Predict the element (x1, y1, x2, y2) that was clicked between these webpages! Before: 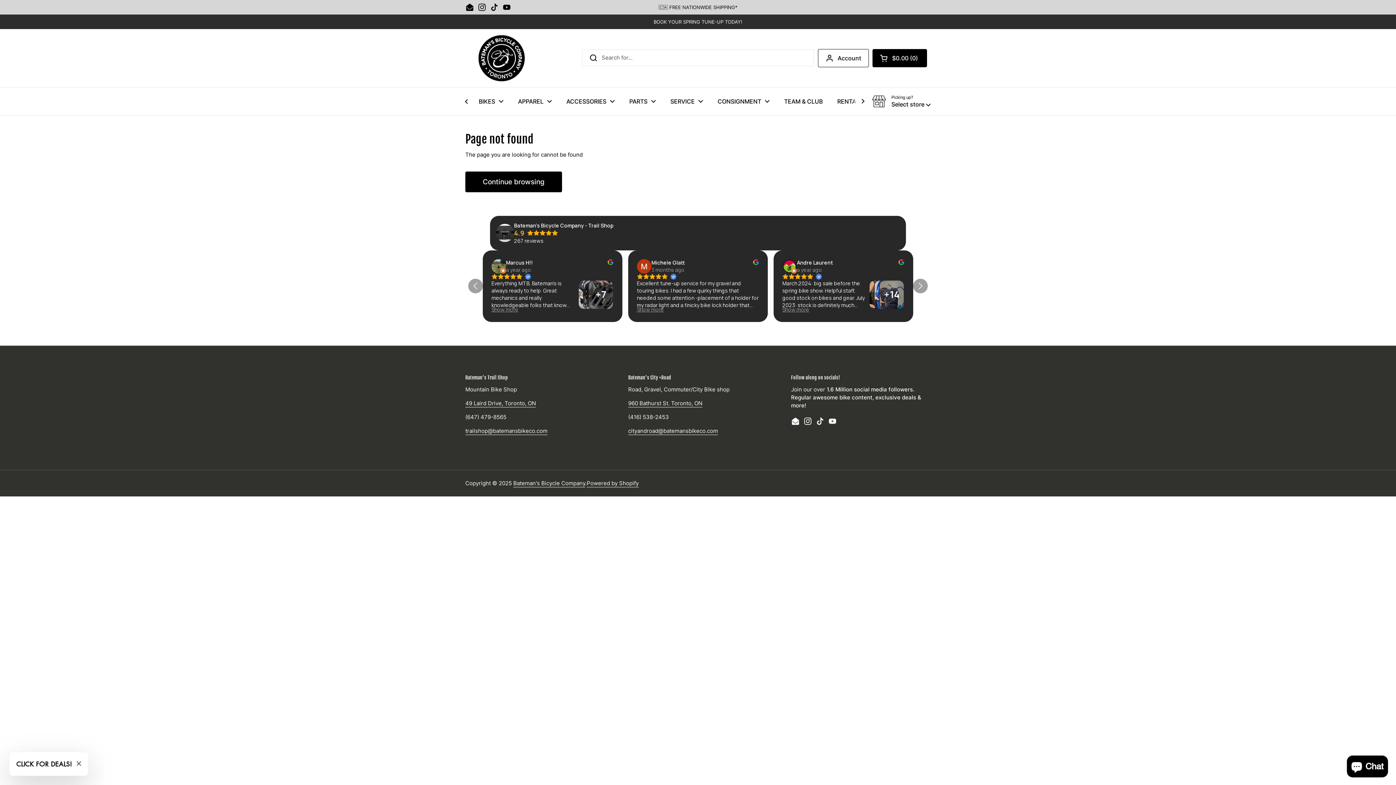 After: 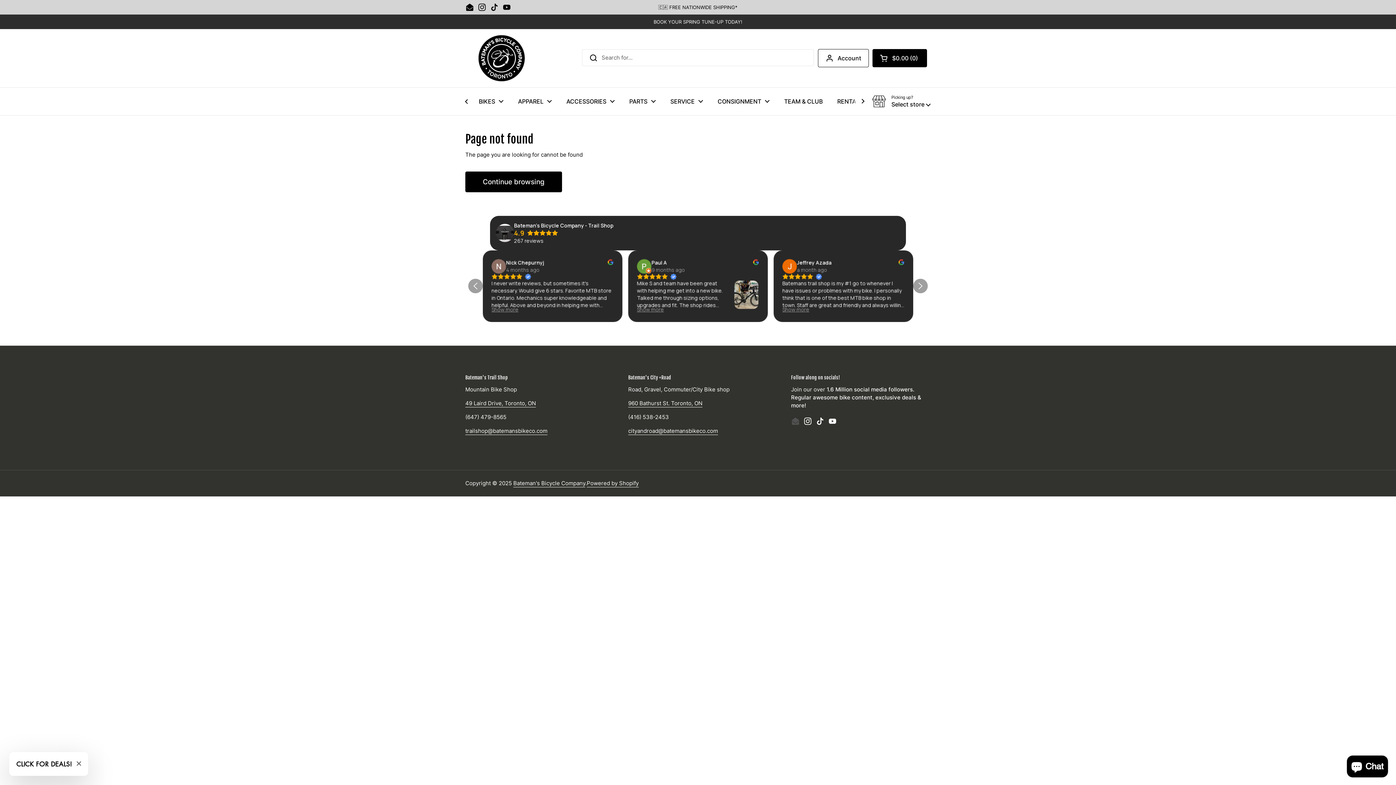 Action: bbox: (791, 417, 800, 426) label: Email